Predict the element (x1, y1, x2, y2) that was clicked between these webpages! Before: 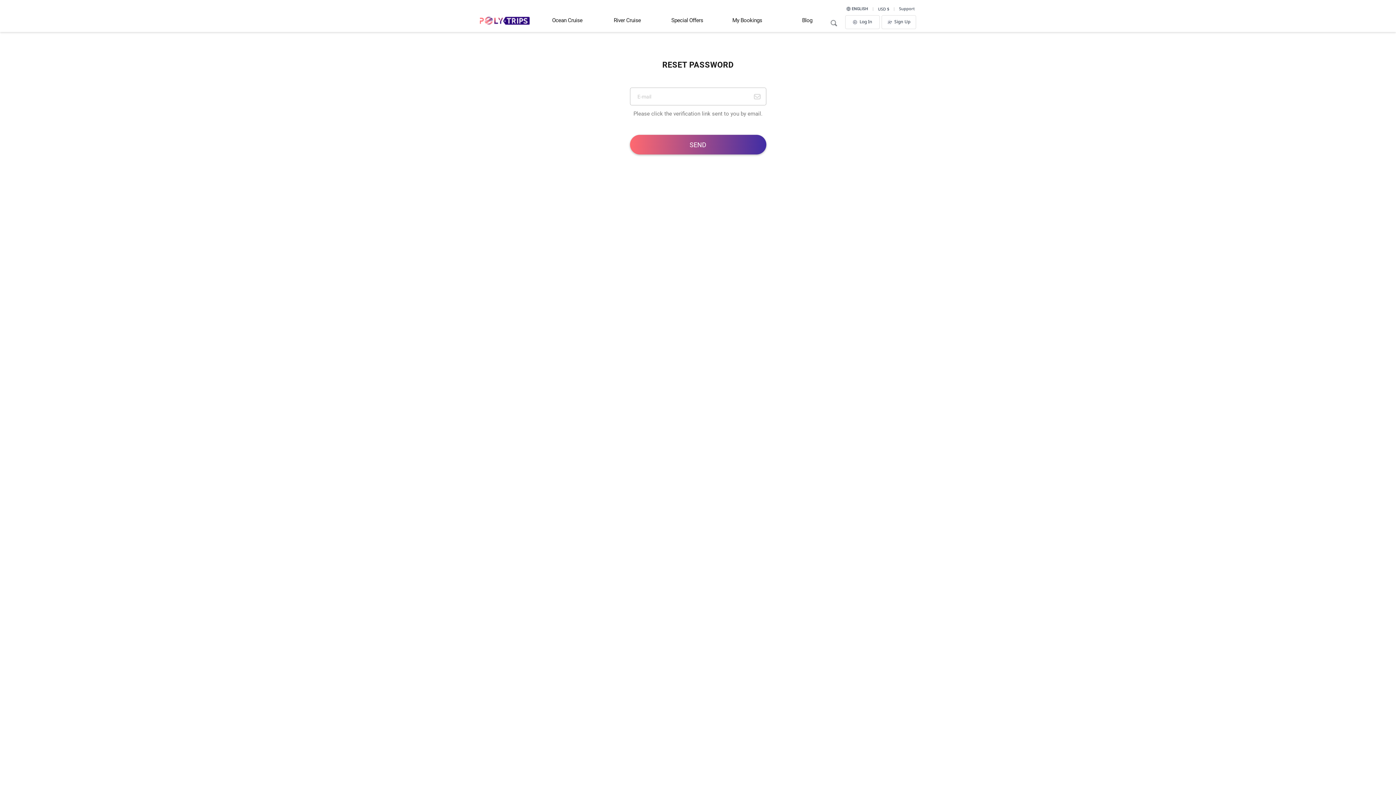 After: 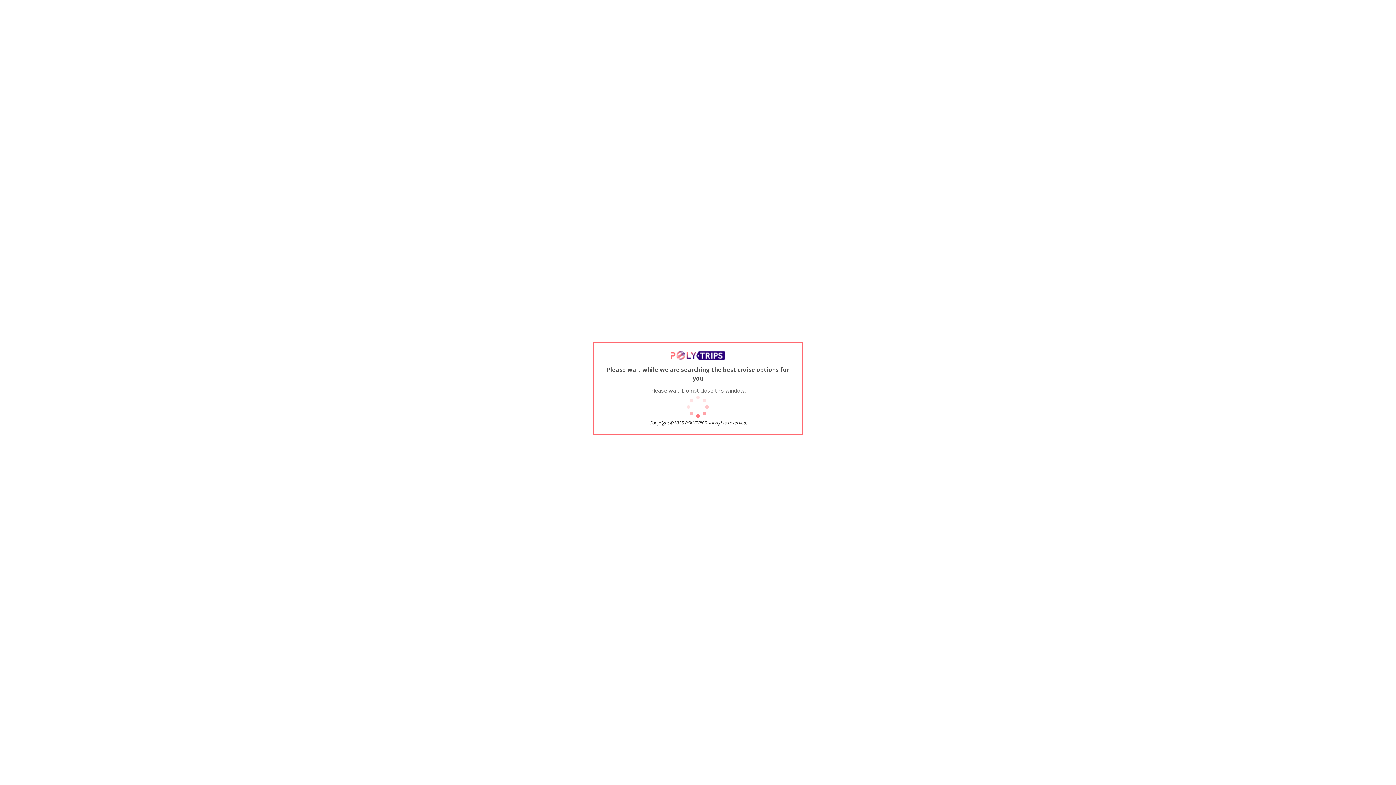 Action: label: Ocean Cruise bbox: (537, 9, 597, 30)